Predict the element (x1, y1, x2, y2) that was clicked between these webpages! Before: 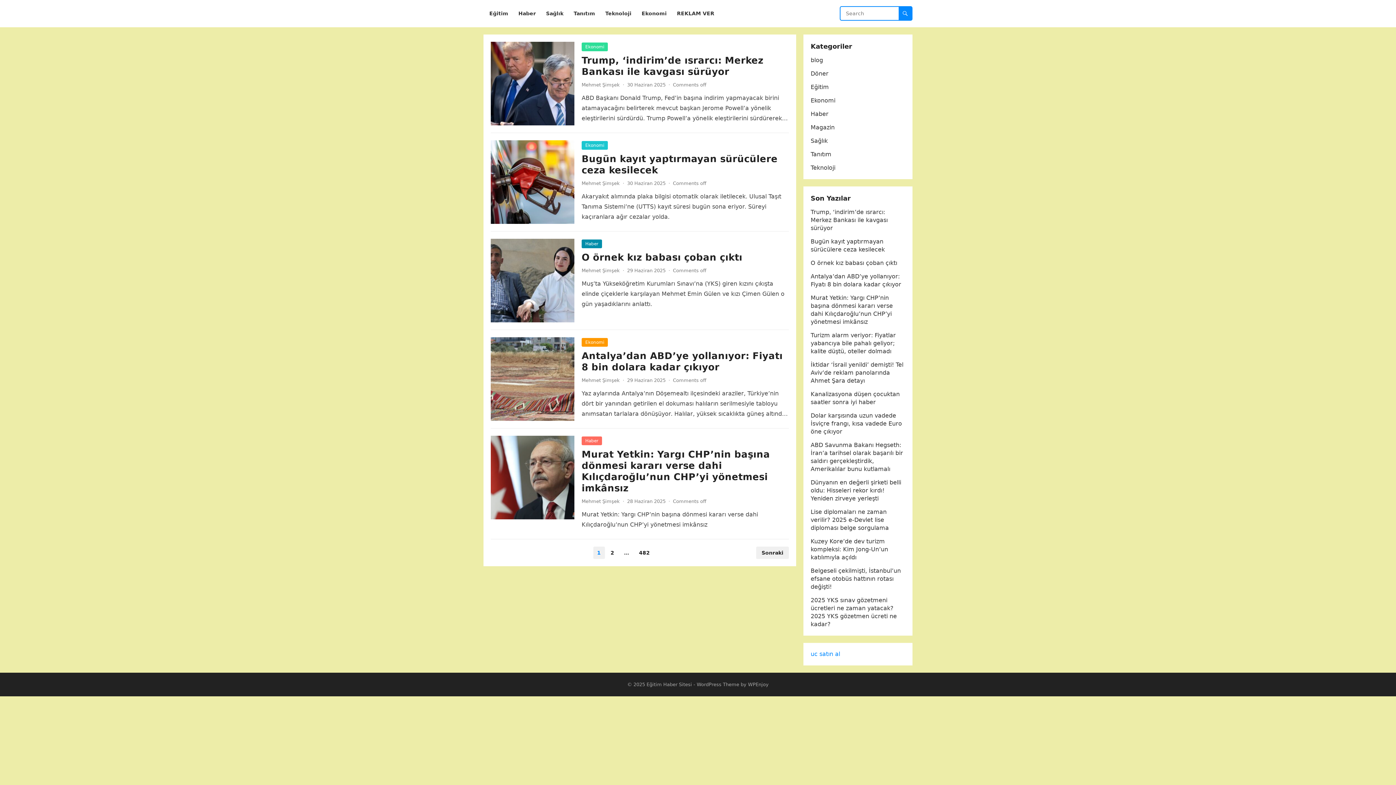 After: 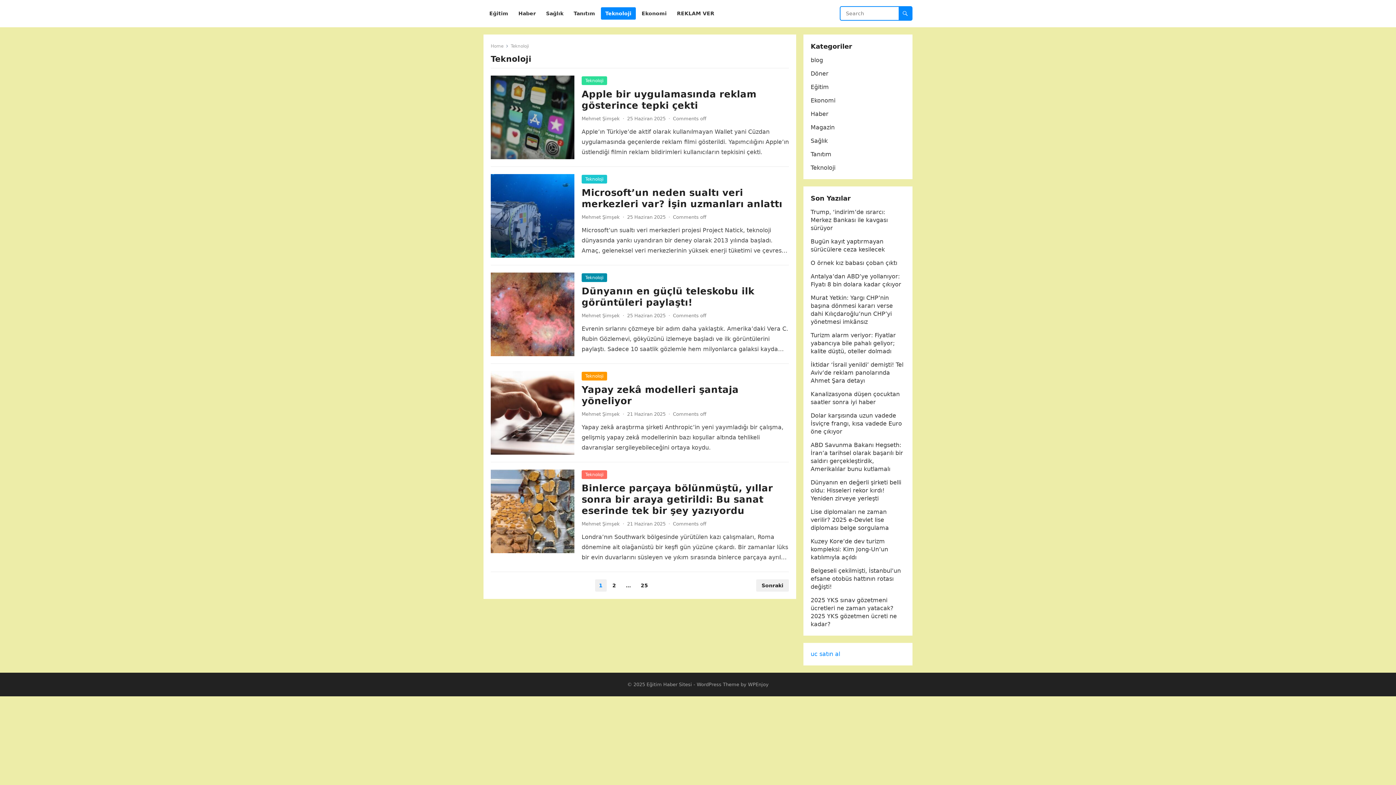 Action: label: Teknoloji bbox: (810, 164, 835, 171)